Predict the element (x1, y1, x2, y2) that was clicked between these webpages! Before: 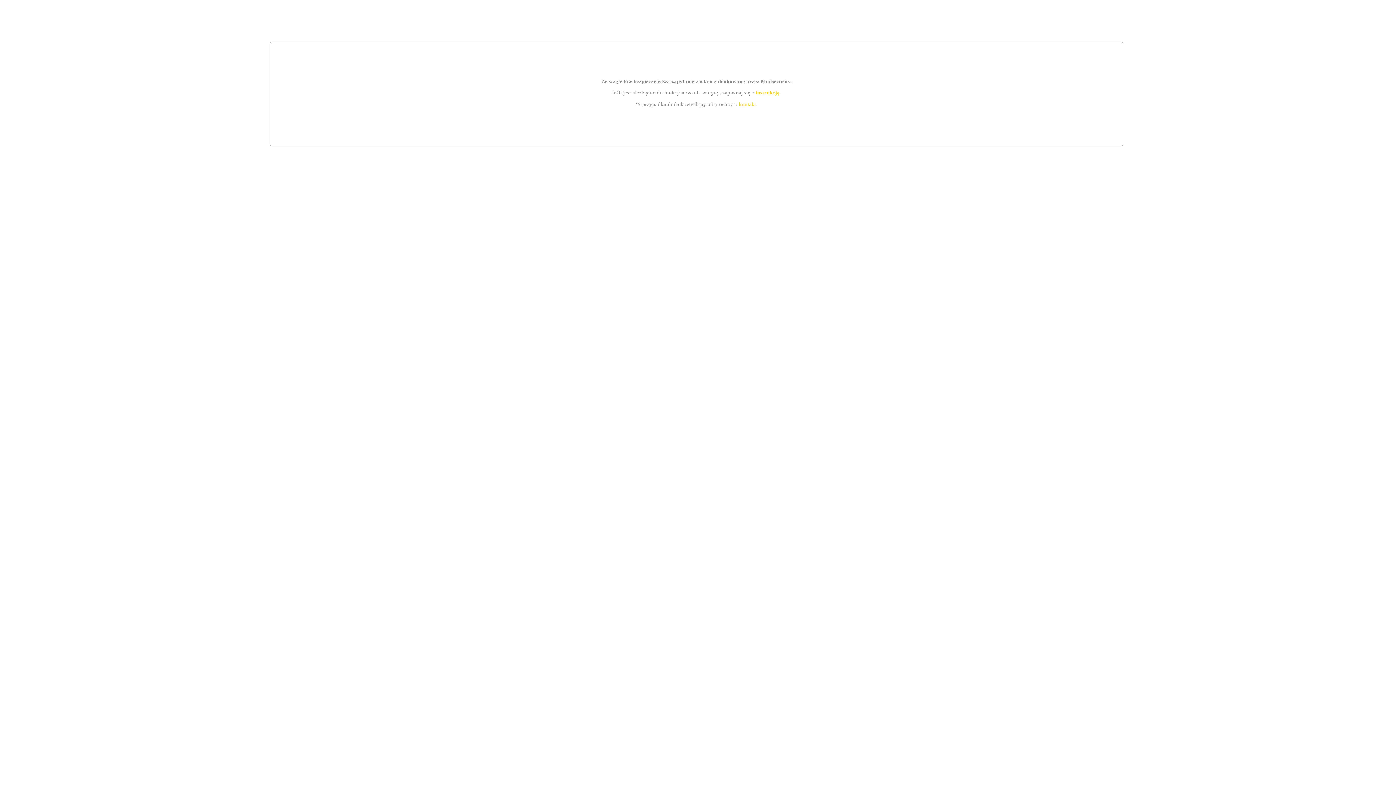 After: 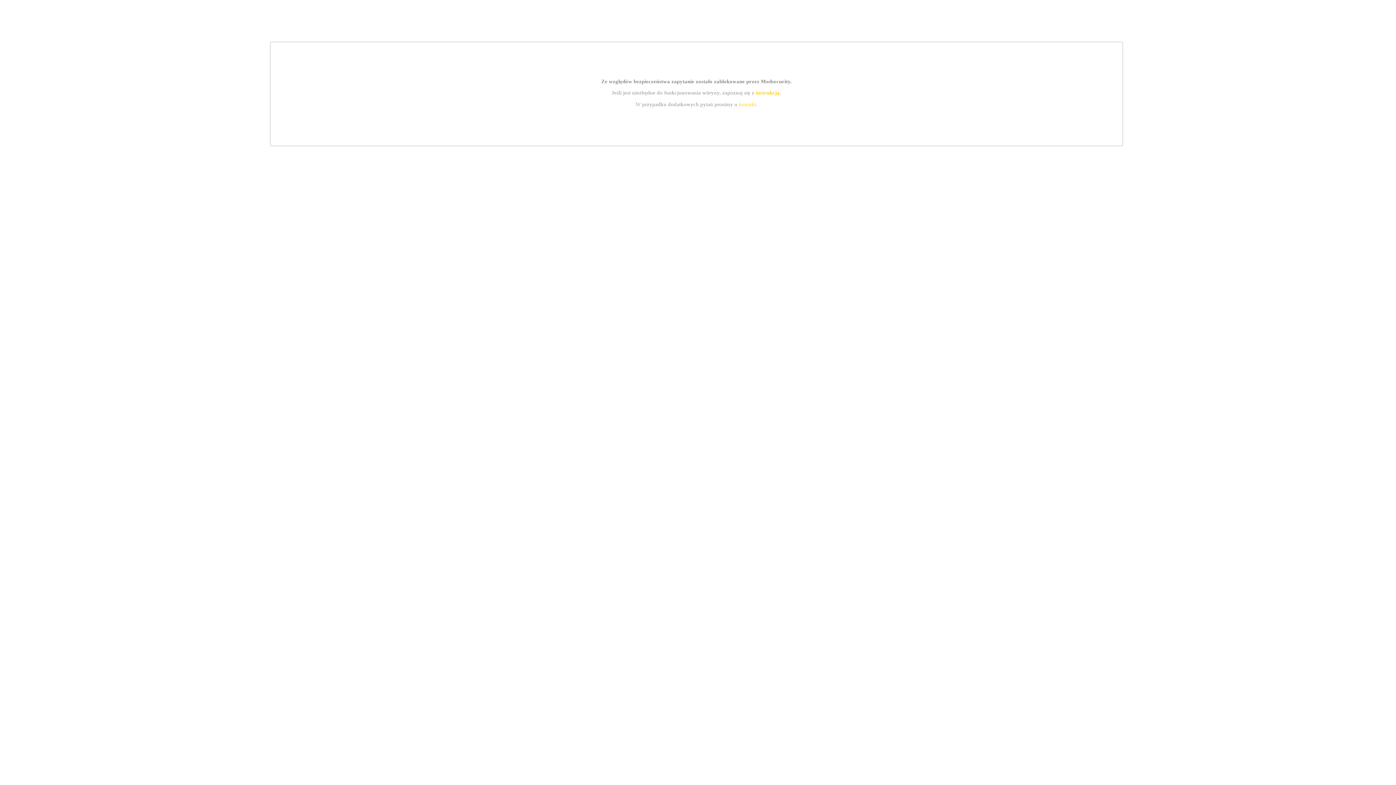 Action: label: instrukcją bbox: (755, 89, 779, 95)